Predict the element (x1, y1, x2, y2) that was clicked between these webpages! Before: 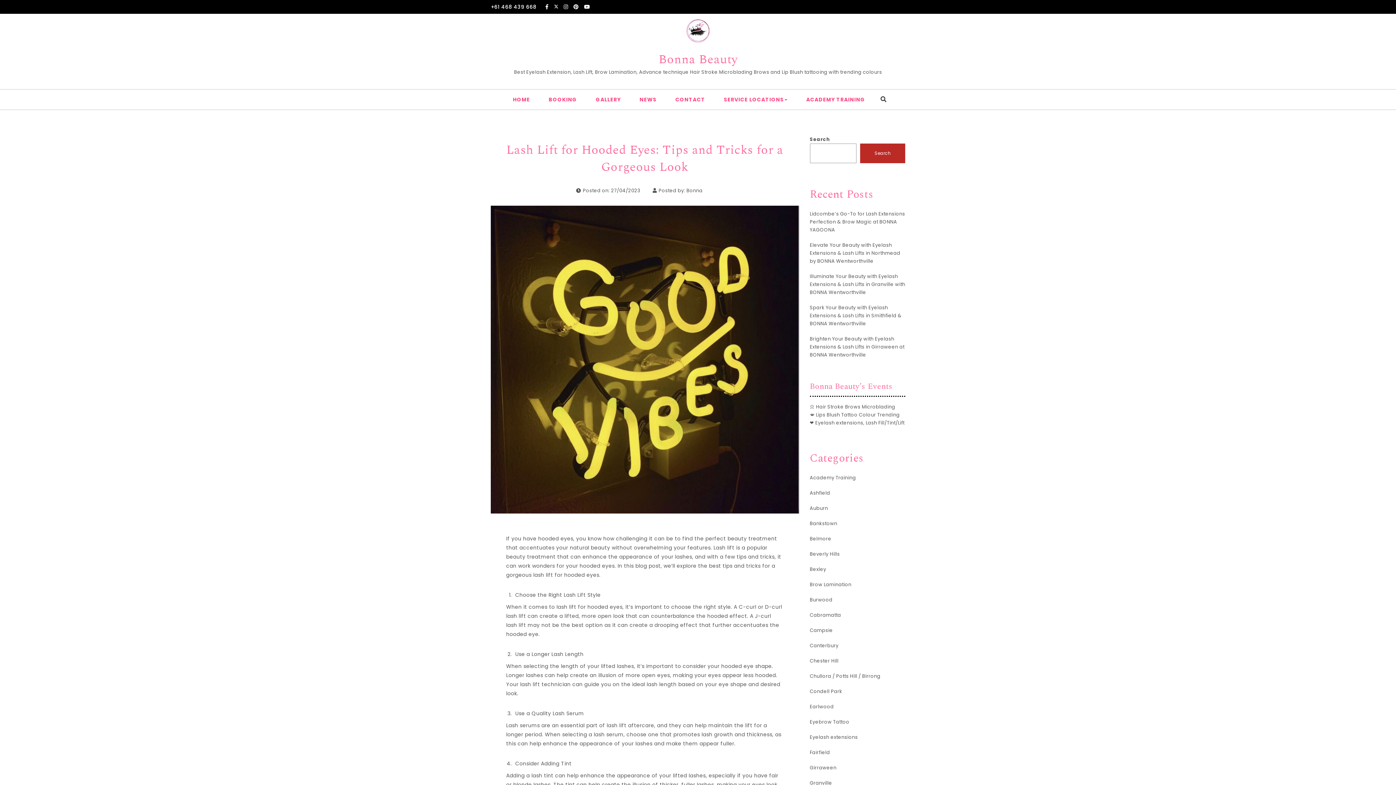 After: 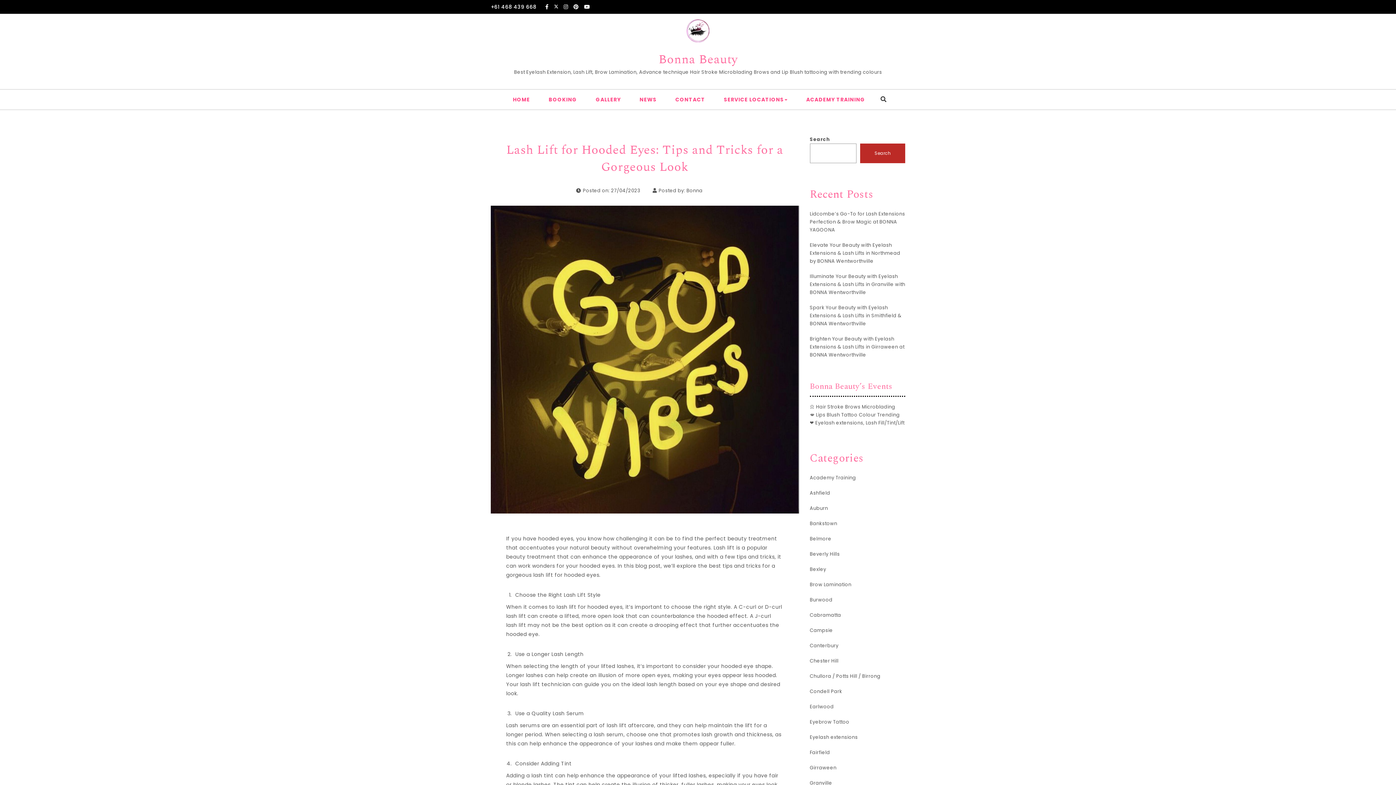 Action: bbox: (545, 2, 548, 10)